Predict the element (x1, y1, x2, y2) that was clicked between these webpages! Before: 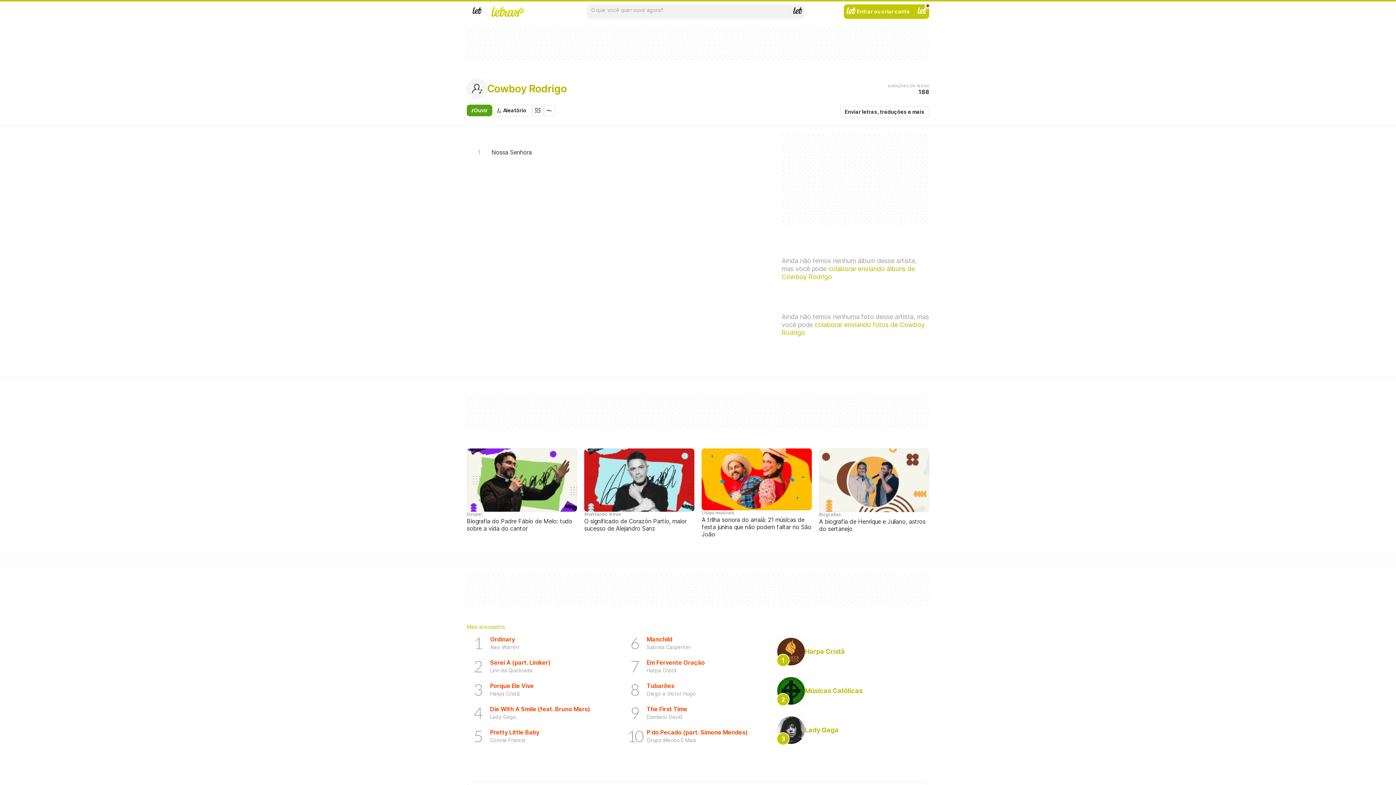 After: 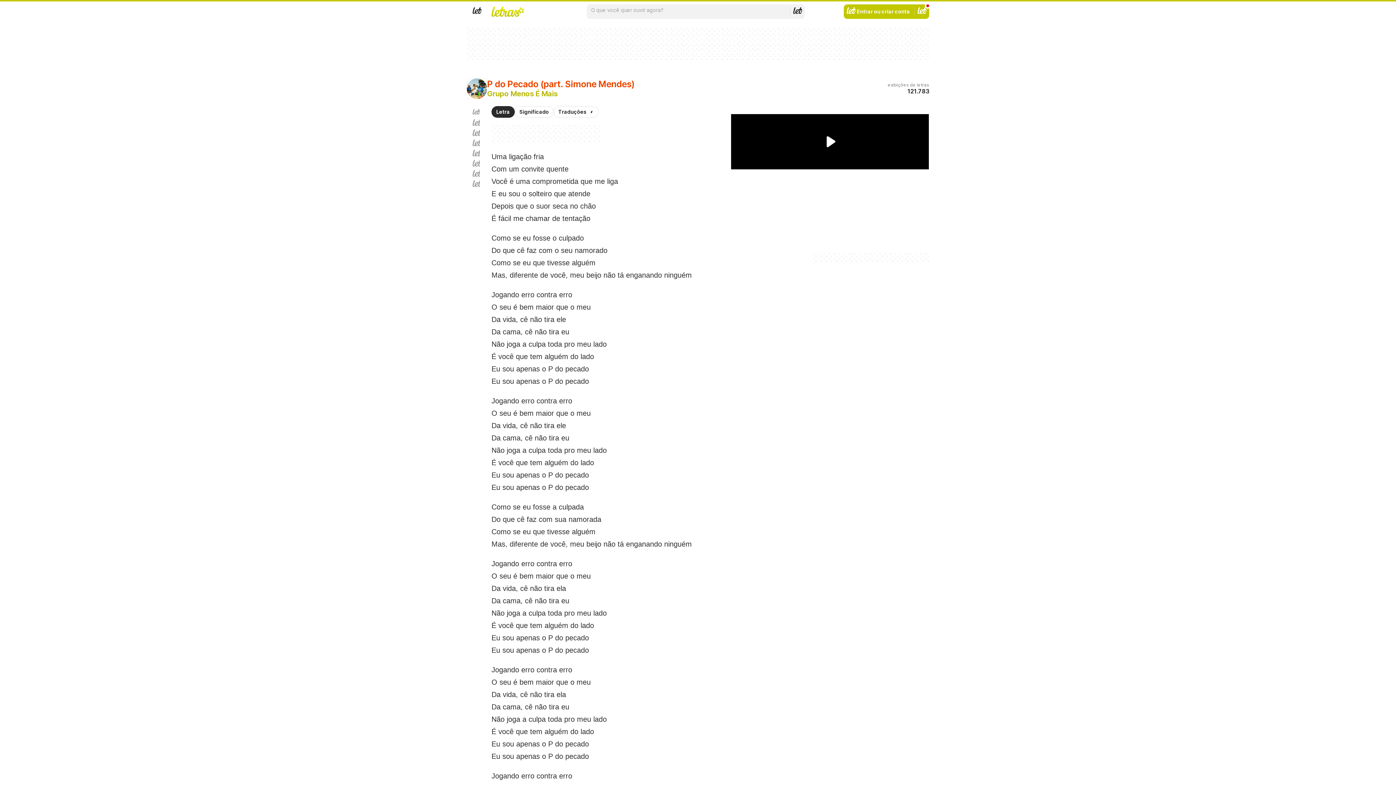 Action: bbox: (623, 724, 771, 747) label: P do Pecado (part. Simone Mendes)
Grupo Menos É Mais